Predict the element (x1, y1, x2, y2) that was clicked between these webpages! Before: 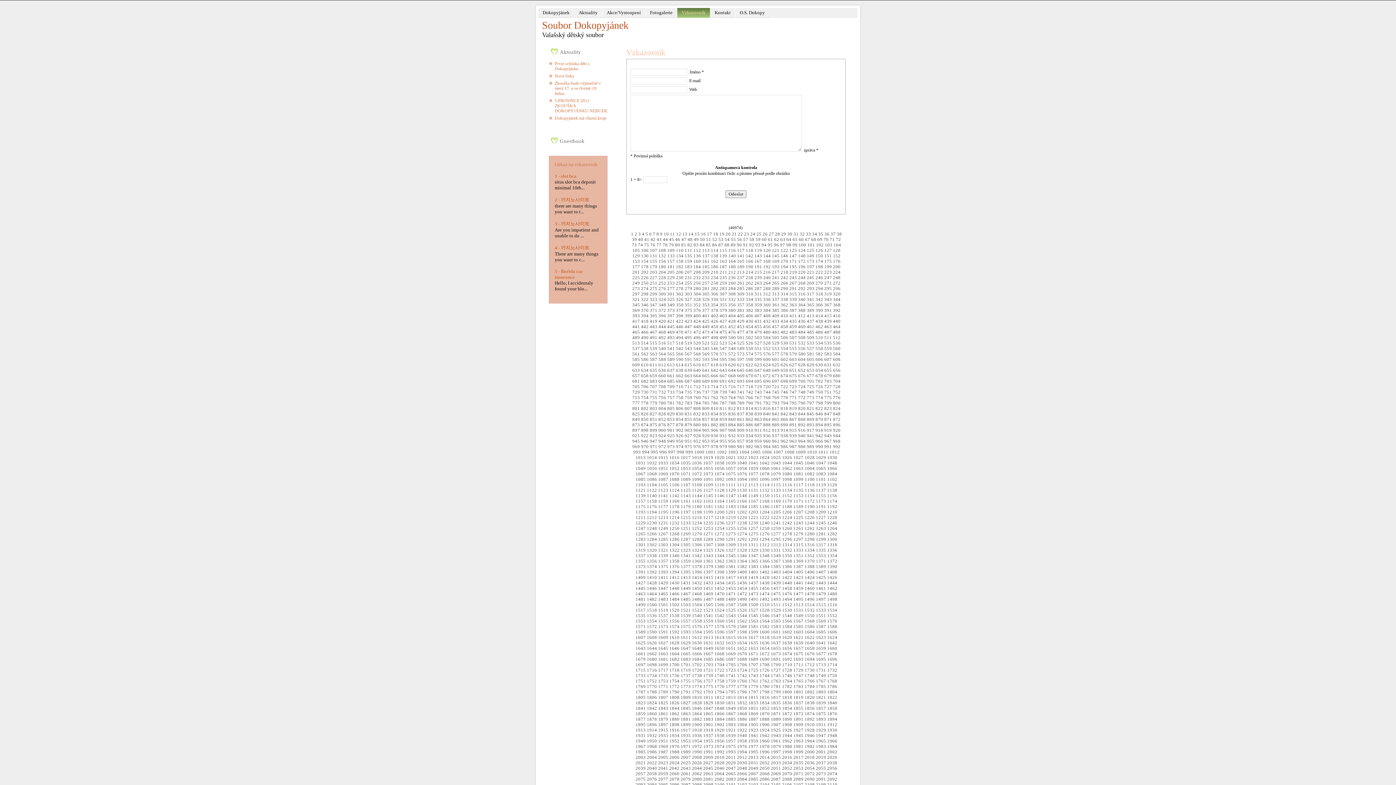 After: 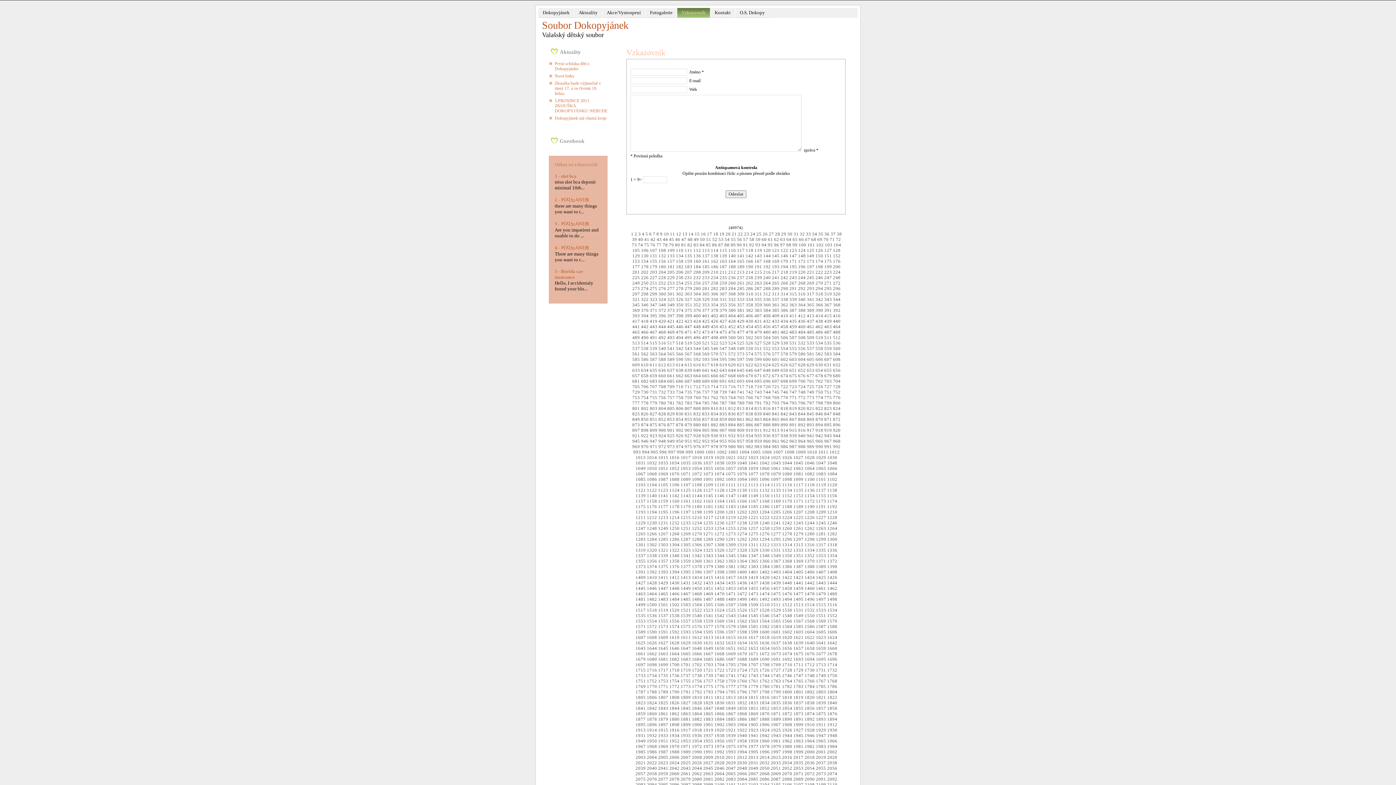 Action: bbox: (714, 488, 724, 493) label: 1128